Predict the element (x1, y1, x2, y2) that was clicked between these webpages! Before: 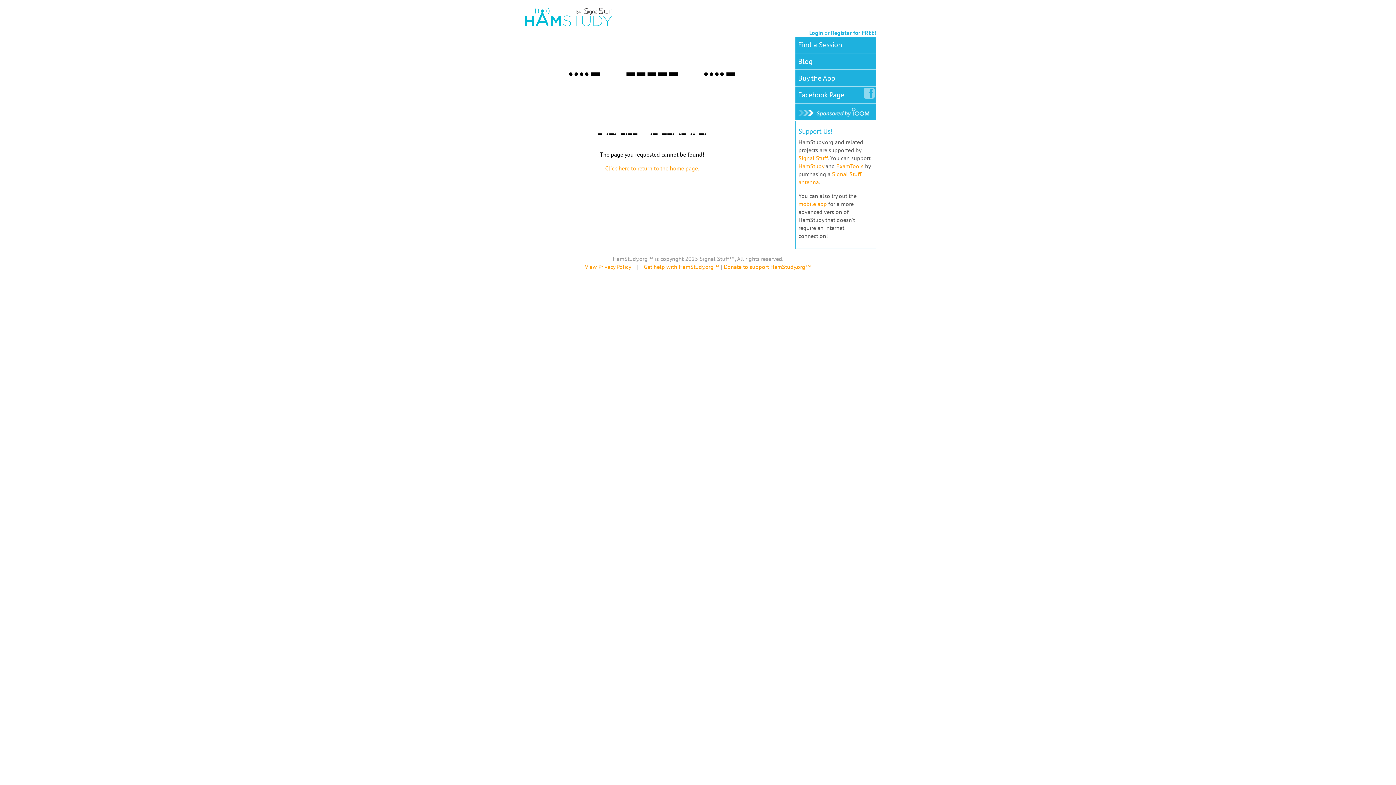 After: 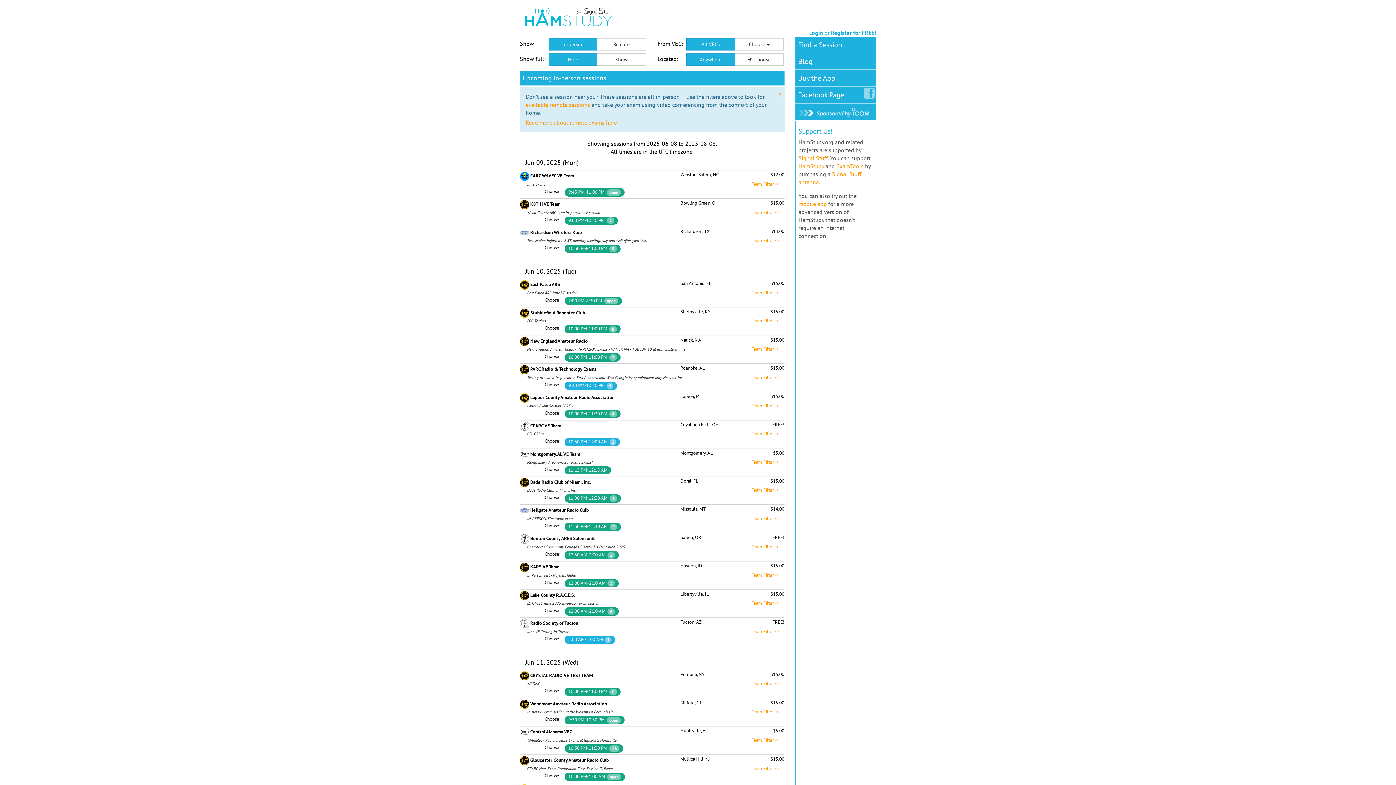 Action: bbox: (795, 36, 845, 52) label: Find a Session